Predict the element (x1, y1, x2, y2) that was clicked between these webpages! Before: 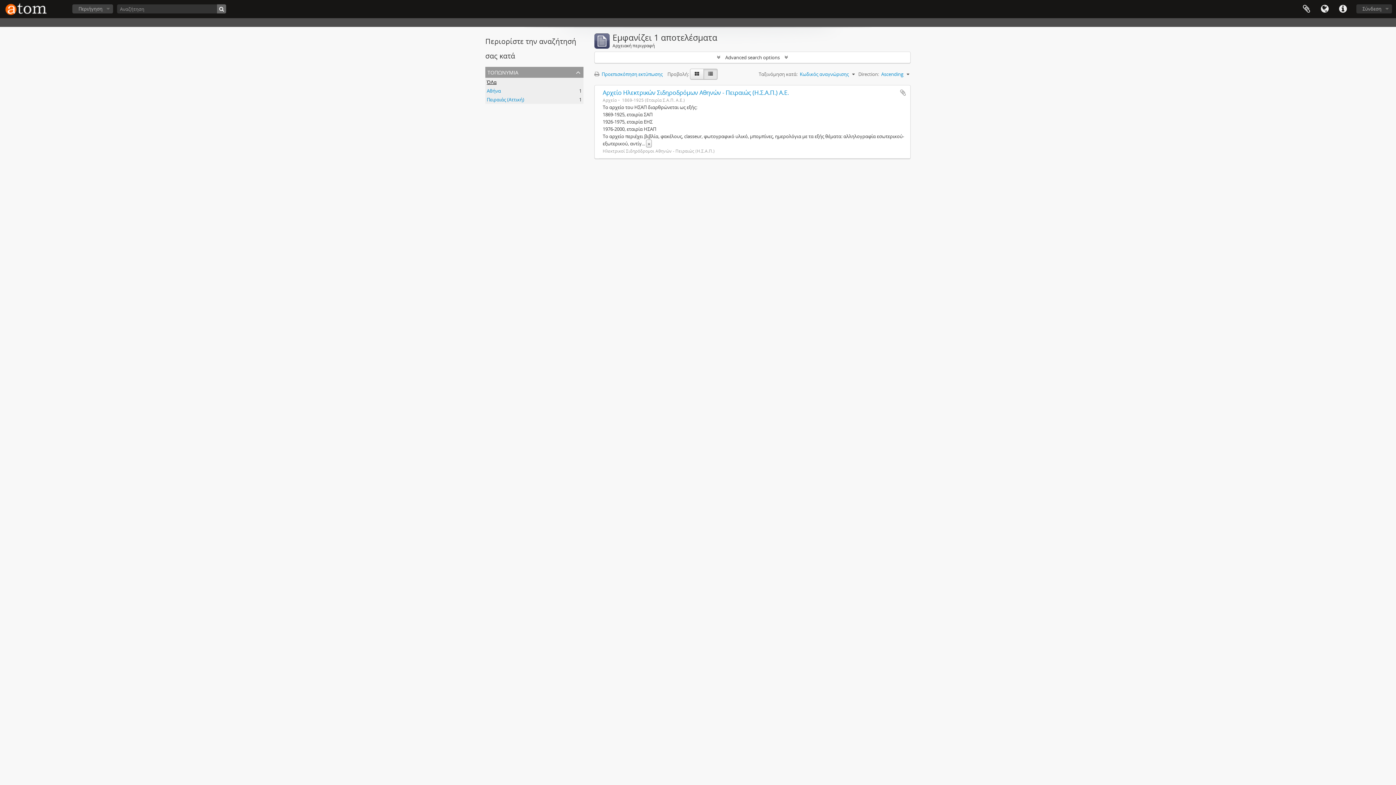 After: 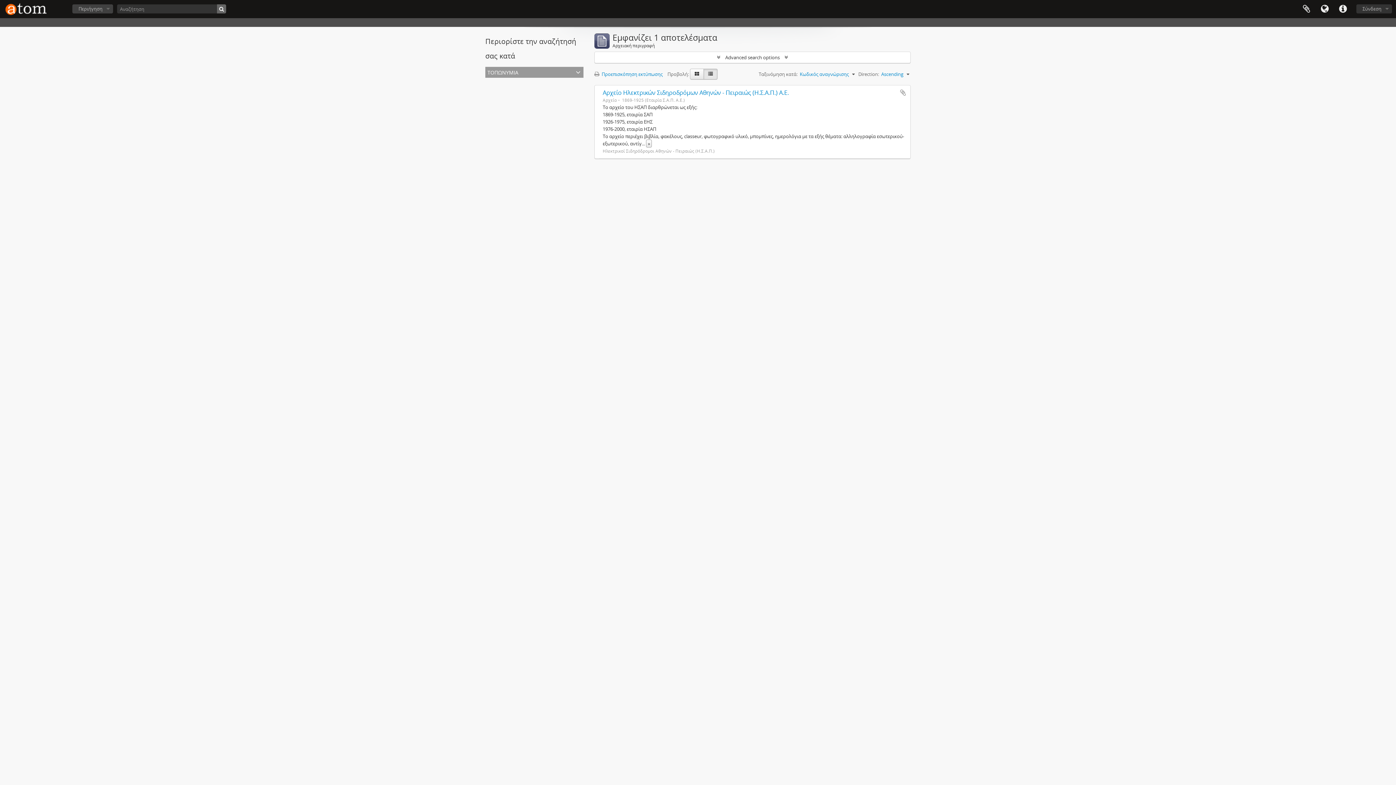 Action: label: τοπωνύμια bbox: (485, 66, 583, 77)